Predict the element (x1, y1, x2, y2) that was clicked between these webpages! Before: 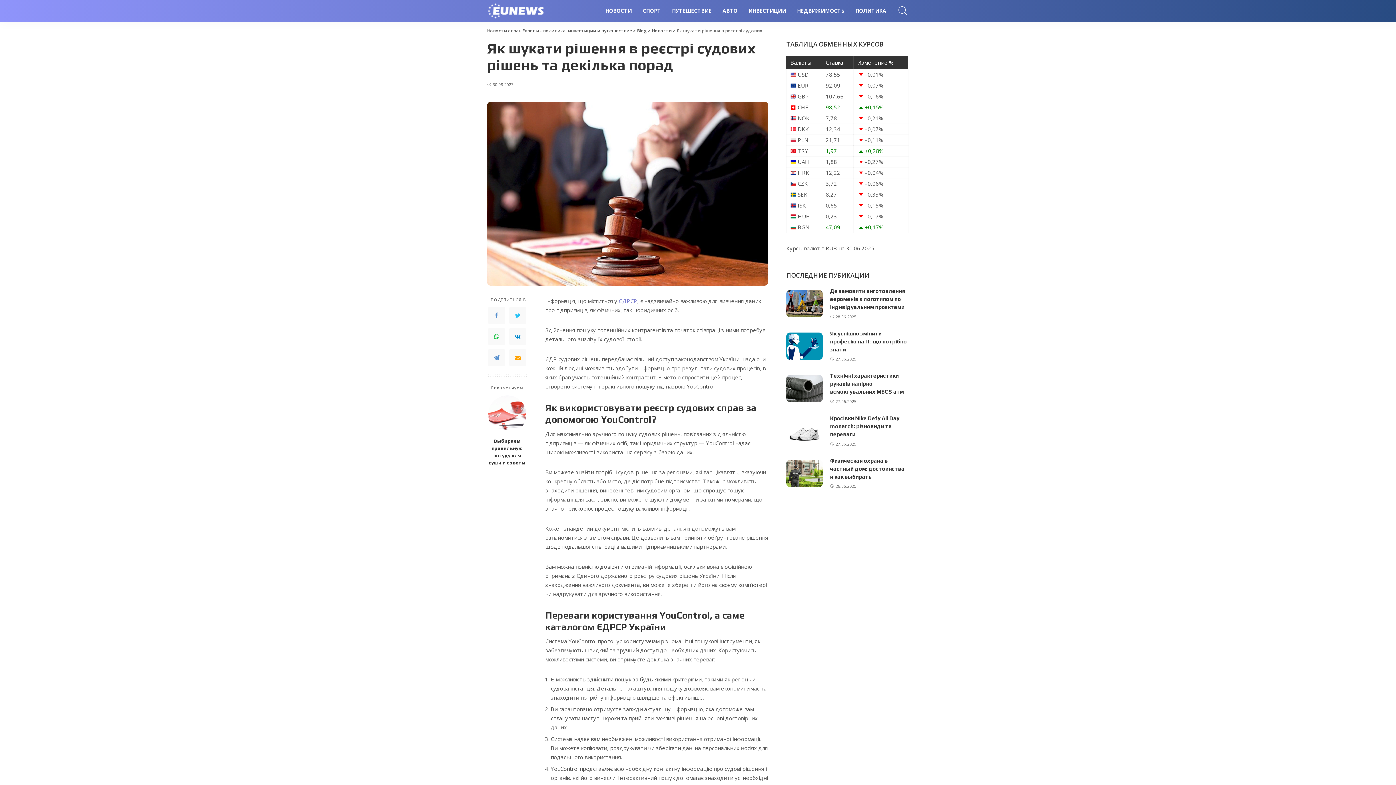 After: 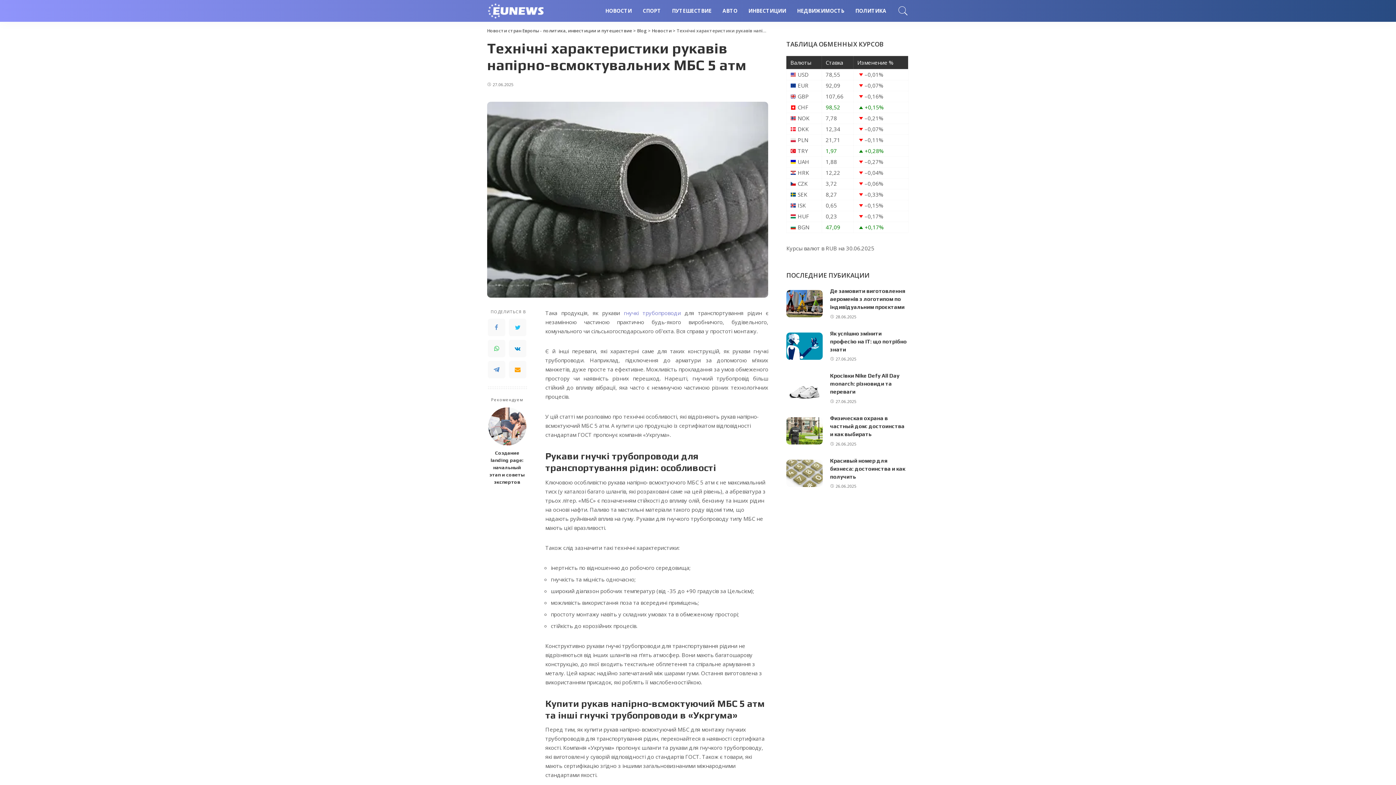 Action: bbox: (786, 375, 823, 402)